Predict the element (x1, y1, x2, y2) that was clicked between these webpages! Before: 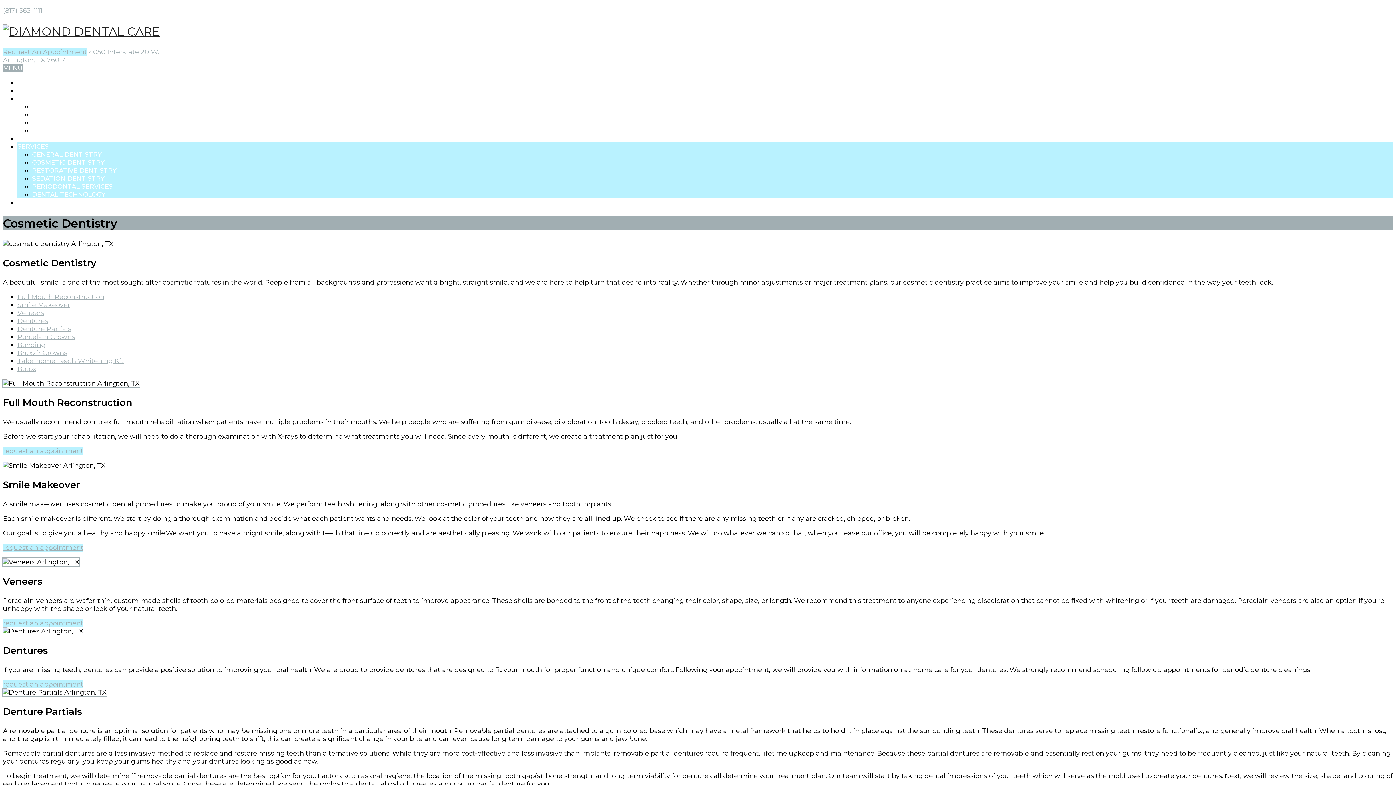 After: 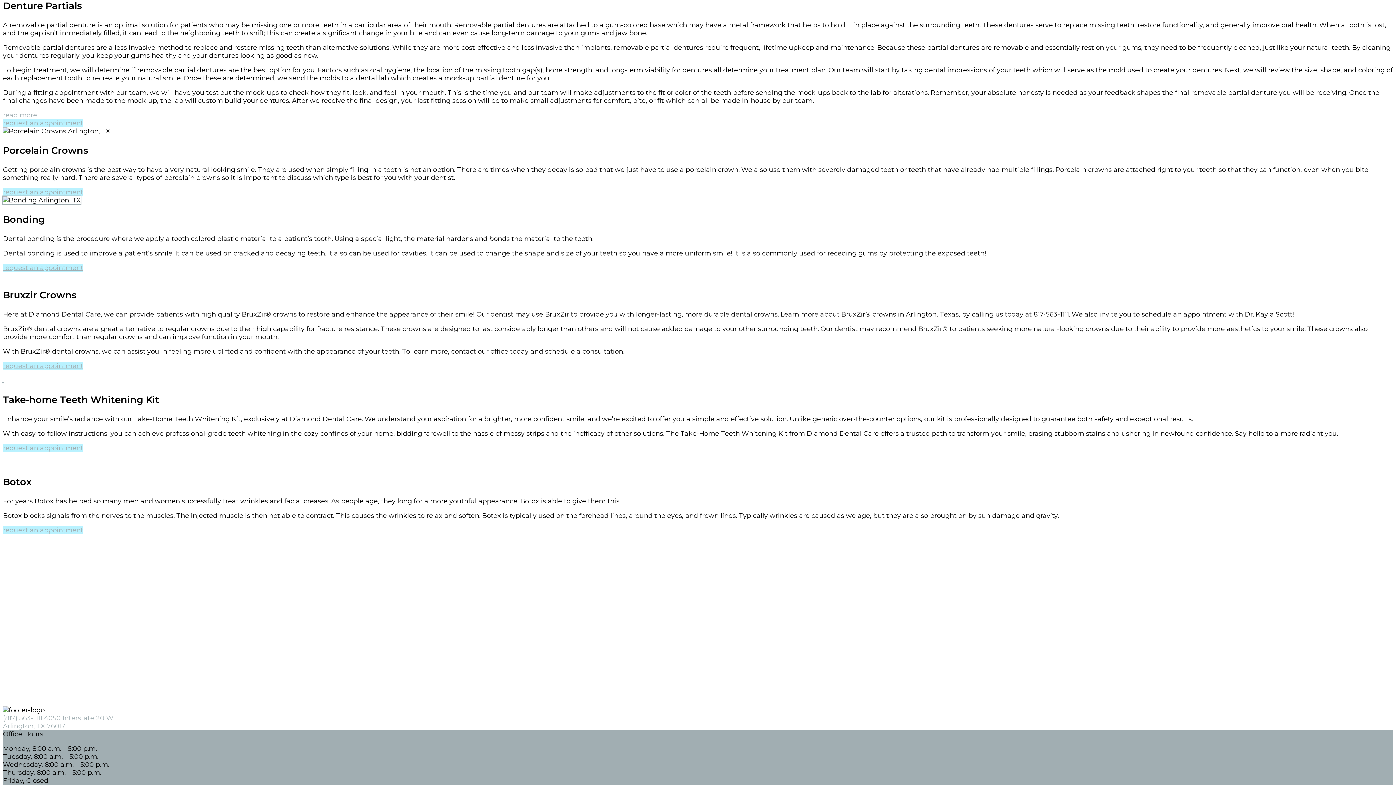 Action: bbox: (17, 325, 71, 333) label: Denture Partials